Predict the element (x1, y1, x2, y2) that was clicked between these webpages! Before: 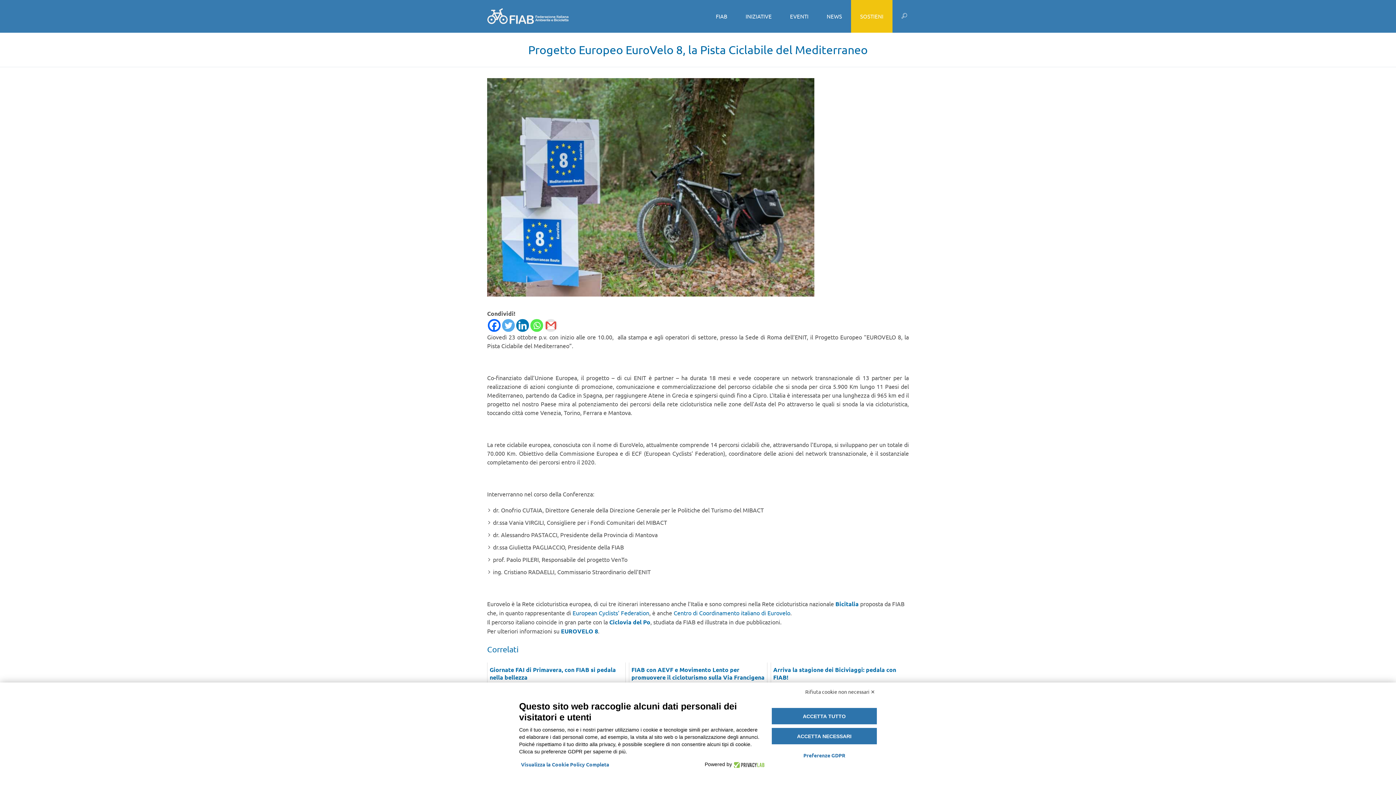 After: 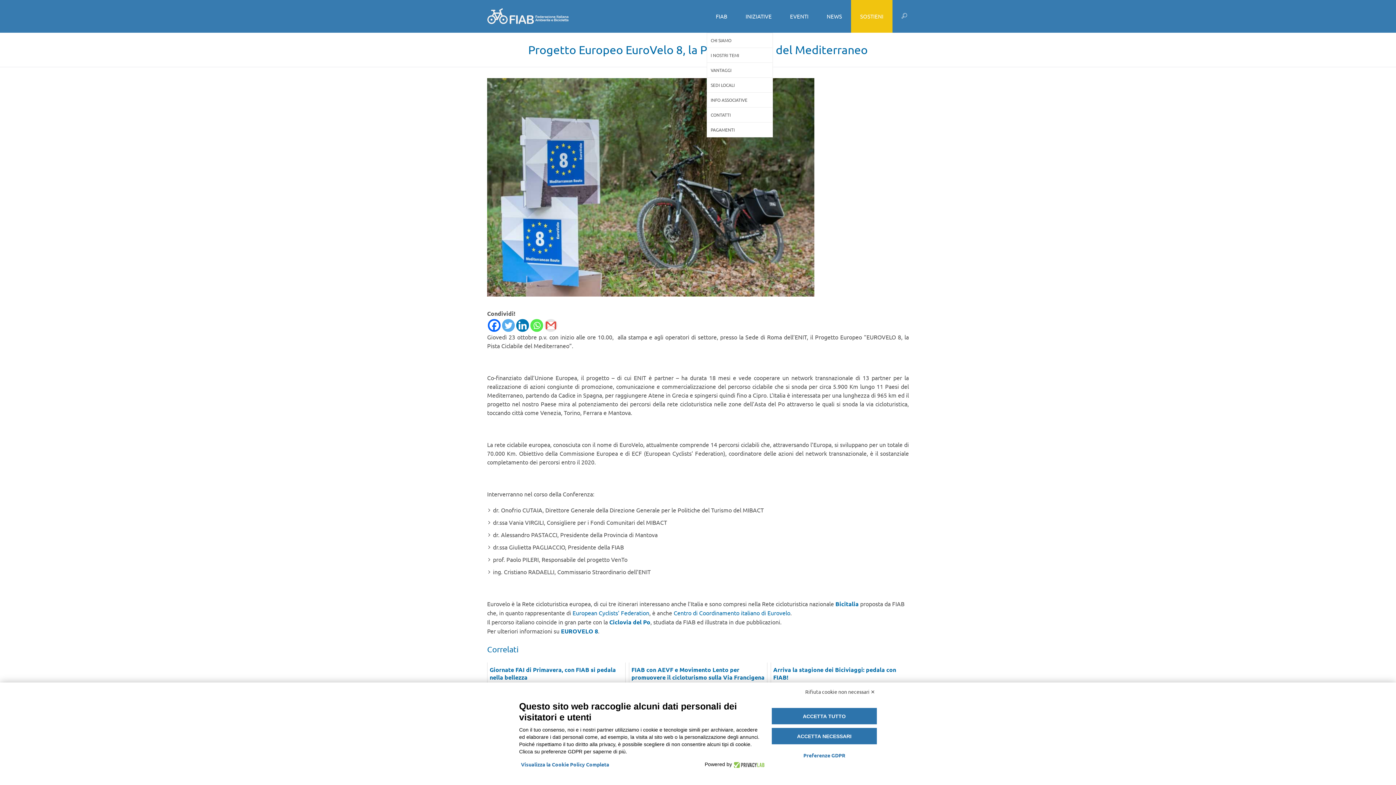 Action: bbox: (706, 0, 736, 32) label: FIAB